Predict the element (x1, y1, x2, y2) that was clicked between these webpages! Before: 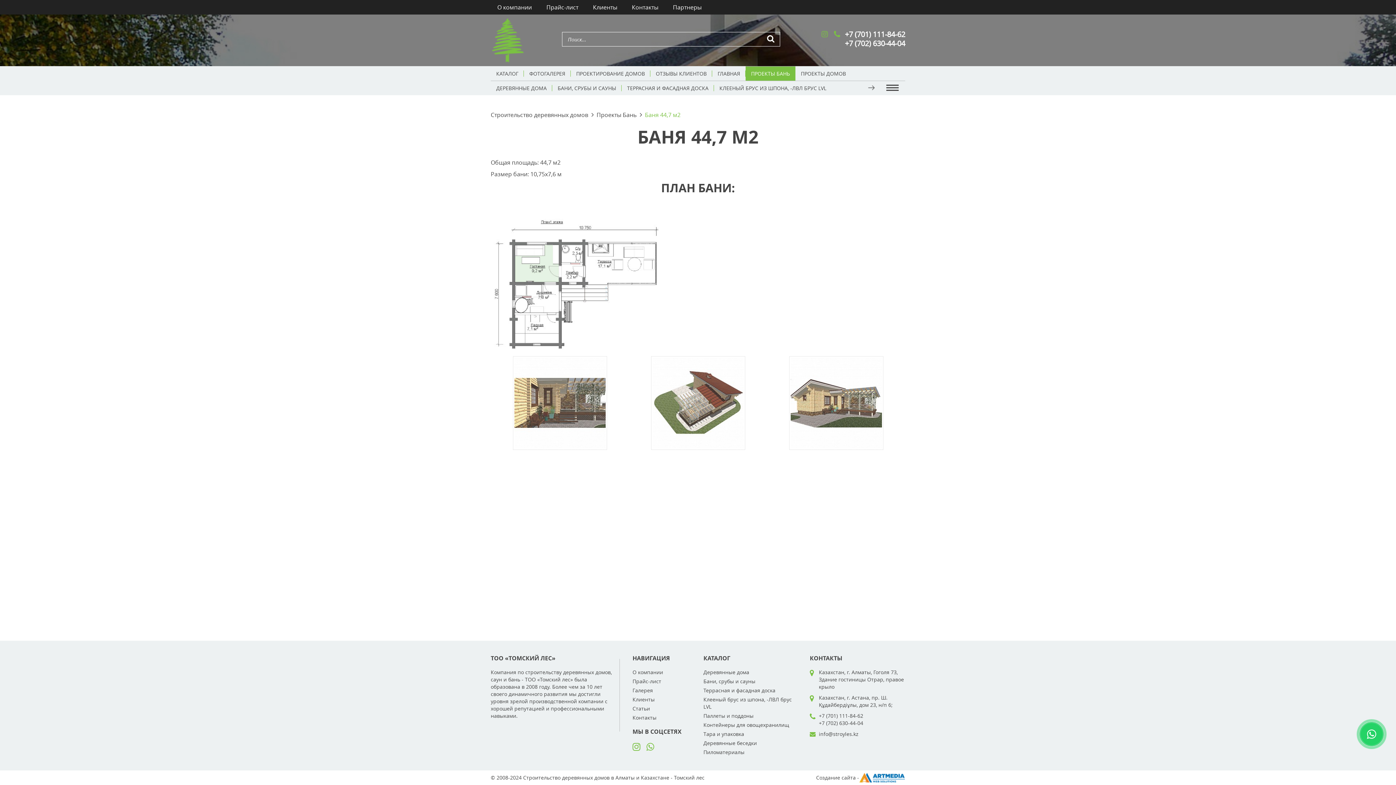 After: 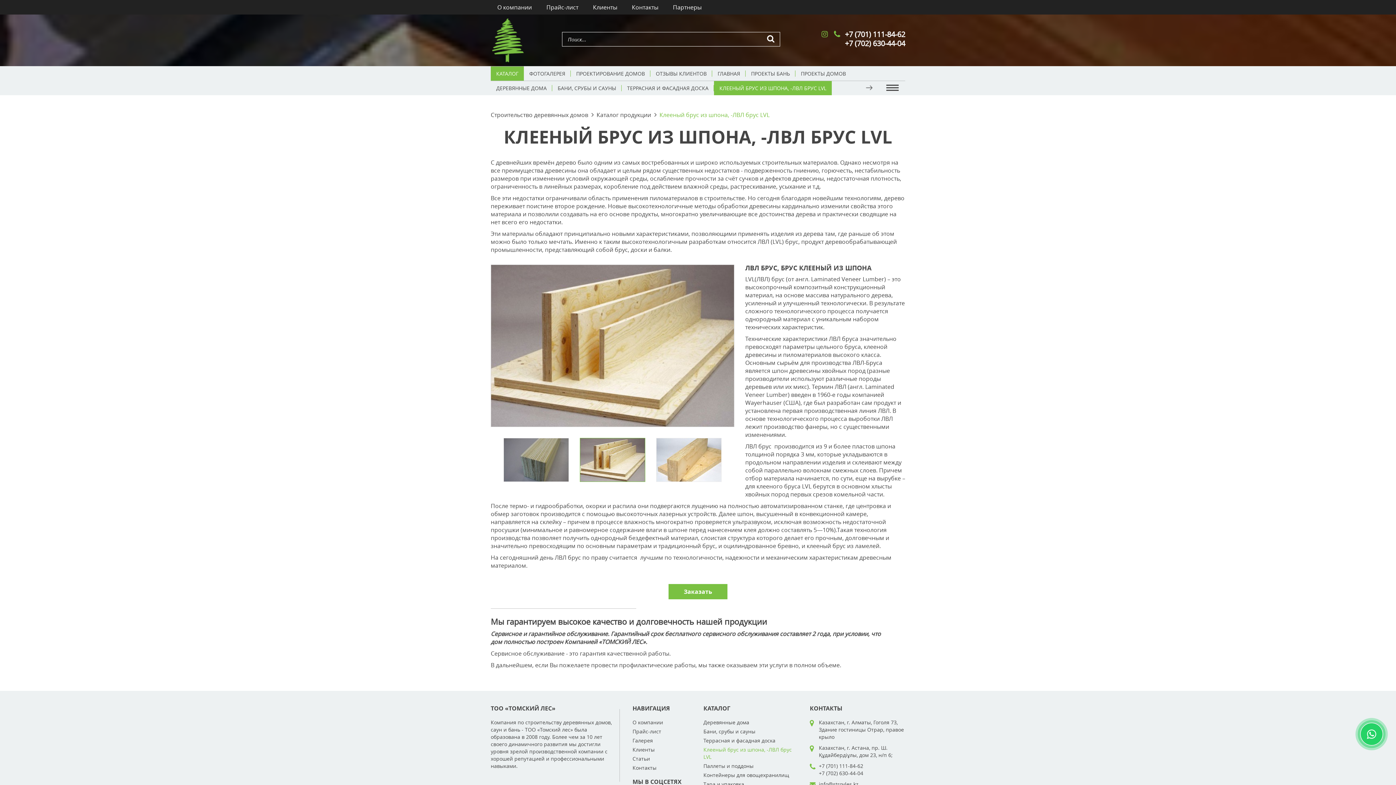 Action: bbox: (714, 80, 832, 95) label: КЛЕЕНЫЙ БРУС ИЗ ШПОНА, -ЛВЛ БРУС LVL